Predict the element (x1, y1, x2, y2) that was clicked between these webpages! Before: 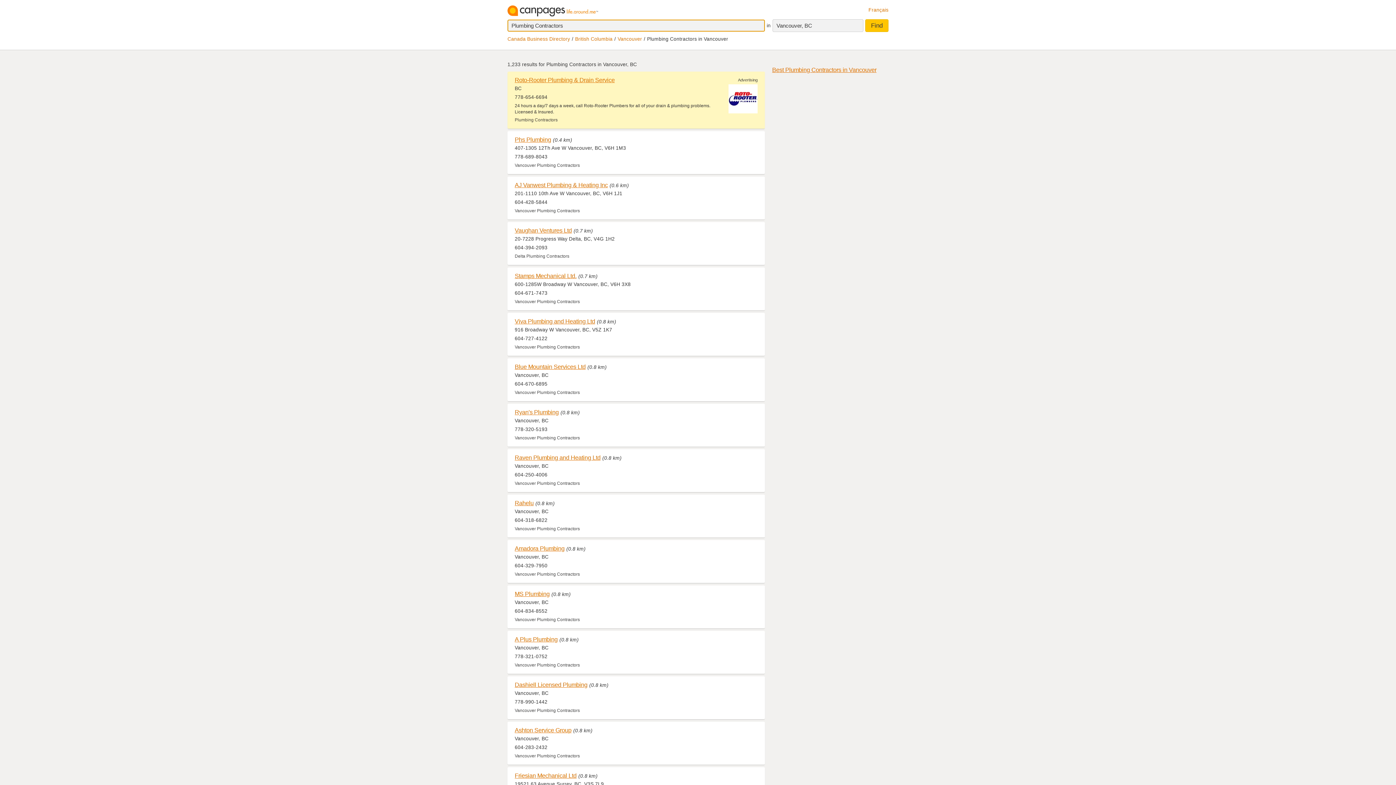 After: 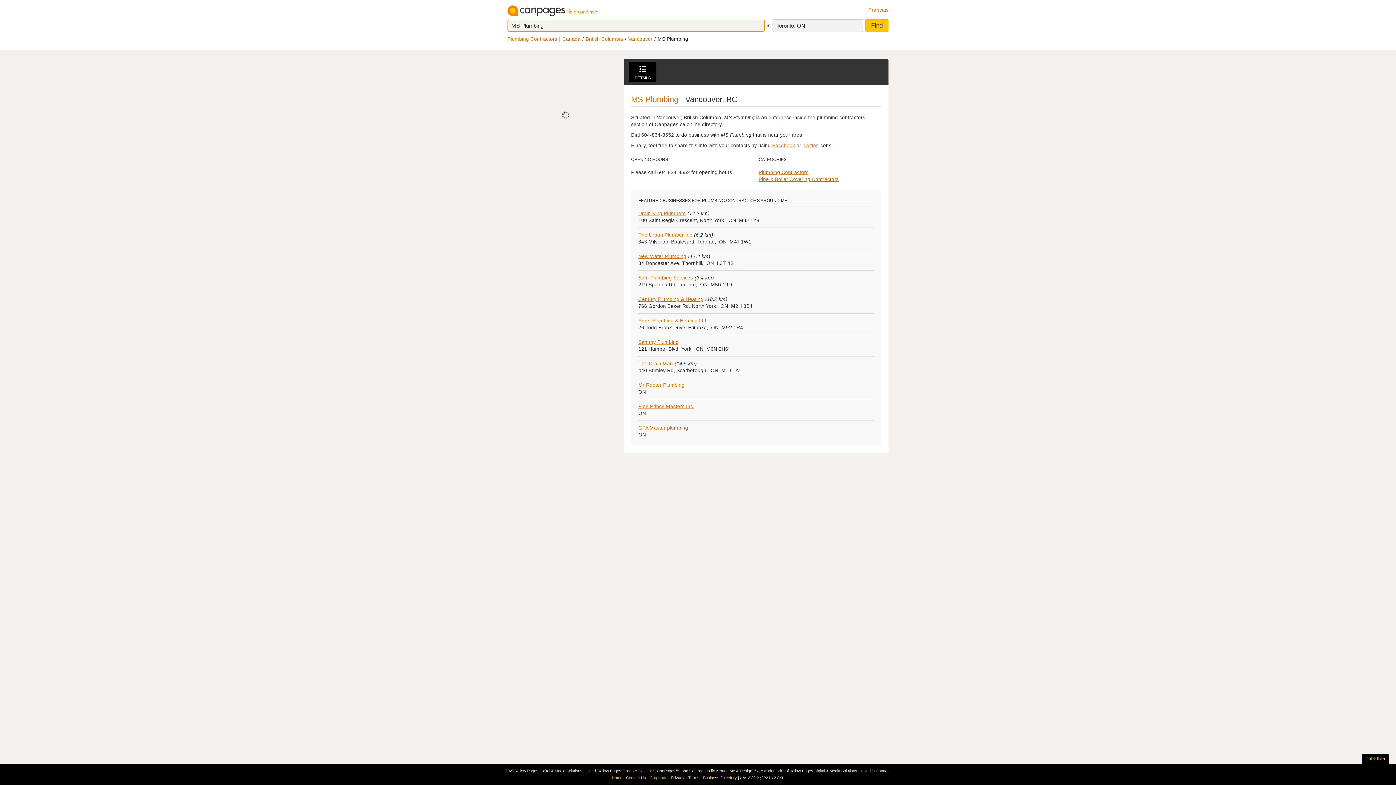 Action: label: MS Plumbing bbox: (514, 590, 549, 597)